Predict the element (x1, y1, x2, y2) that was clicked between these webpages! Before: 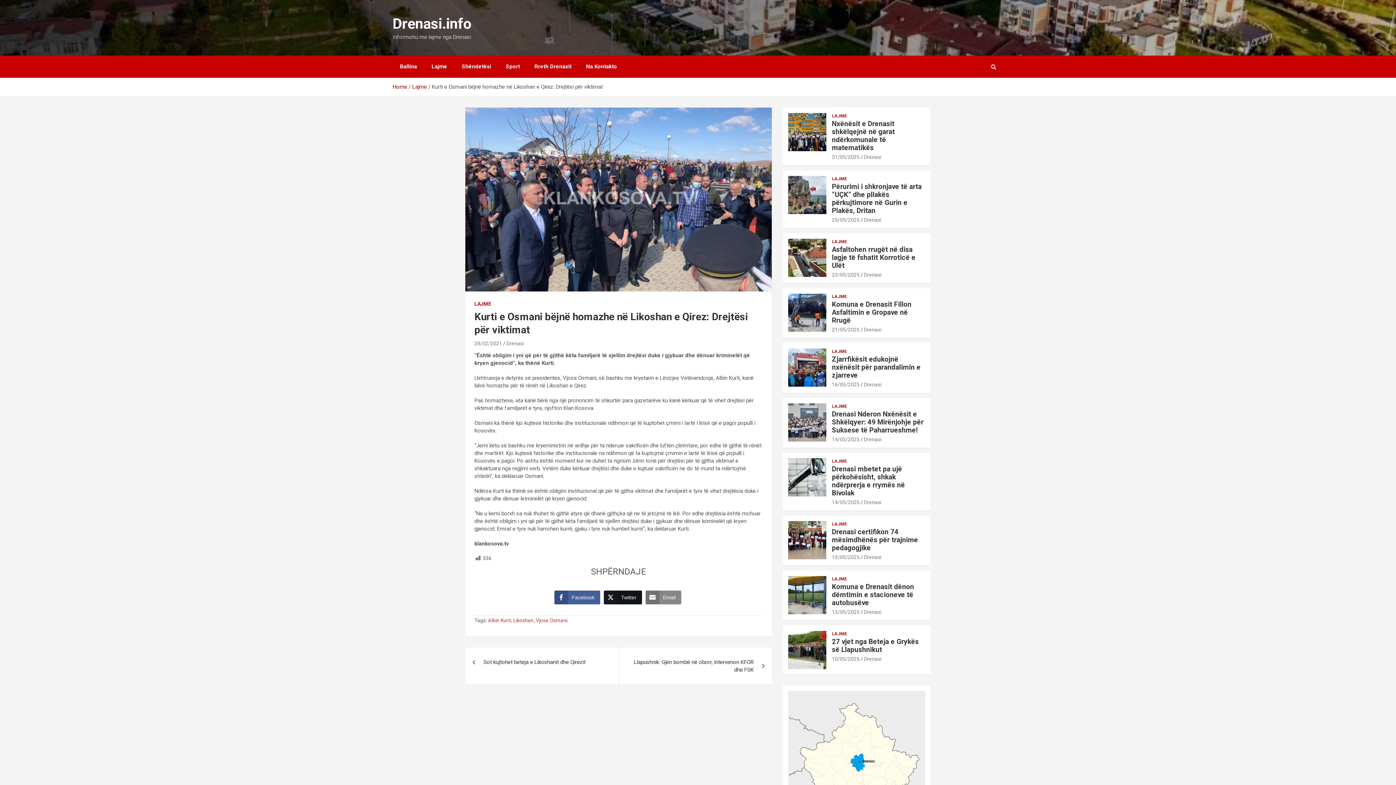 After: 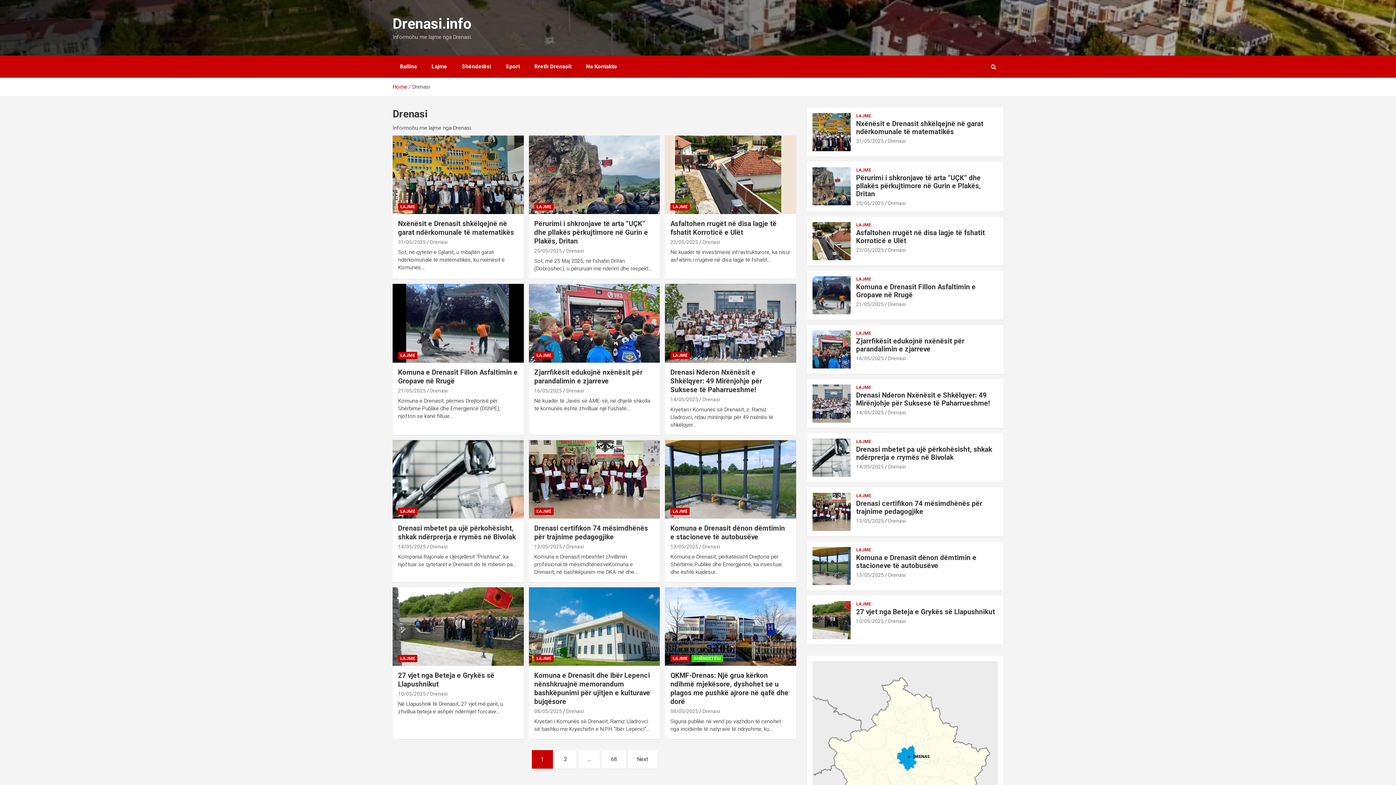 Action: label: Drenasi bbox: (506, 340, 524, 346)